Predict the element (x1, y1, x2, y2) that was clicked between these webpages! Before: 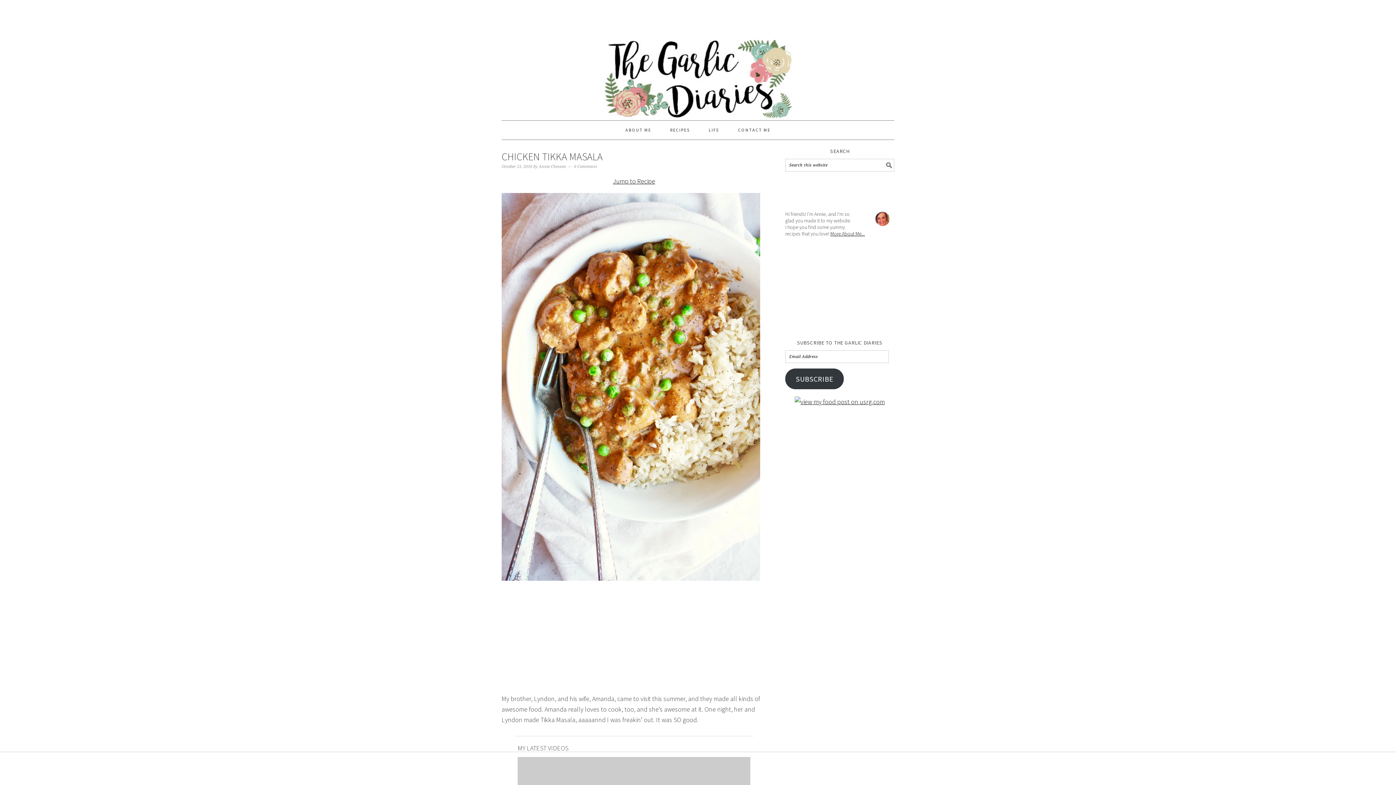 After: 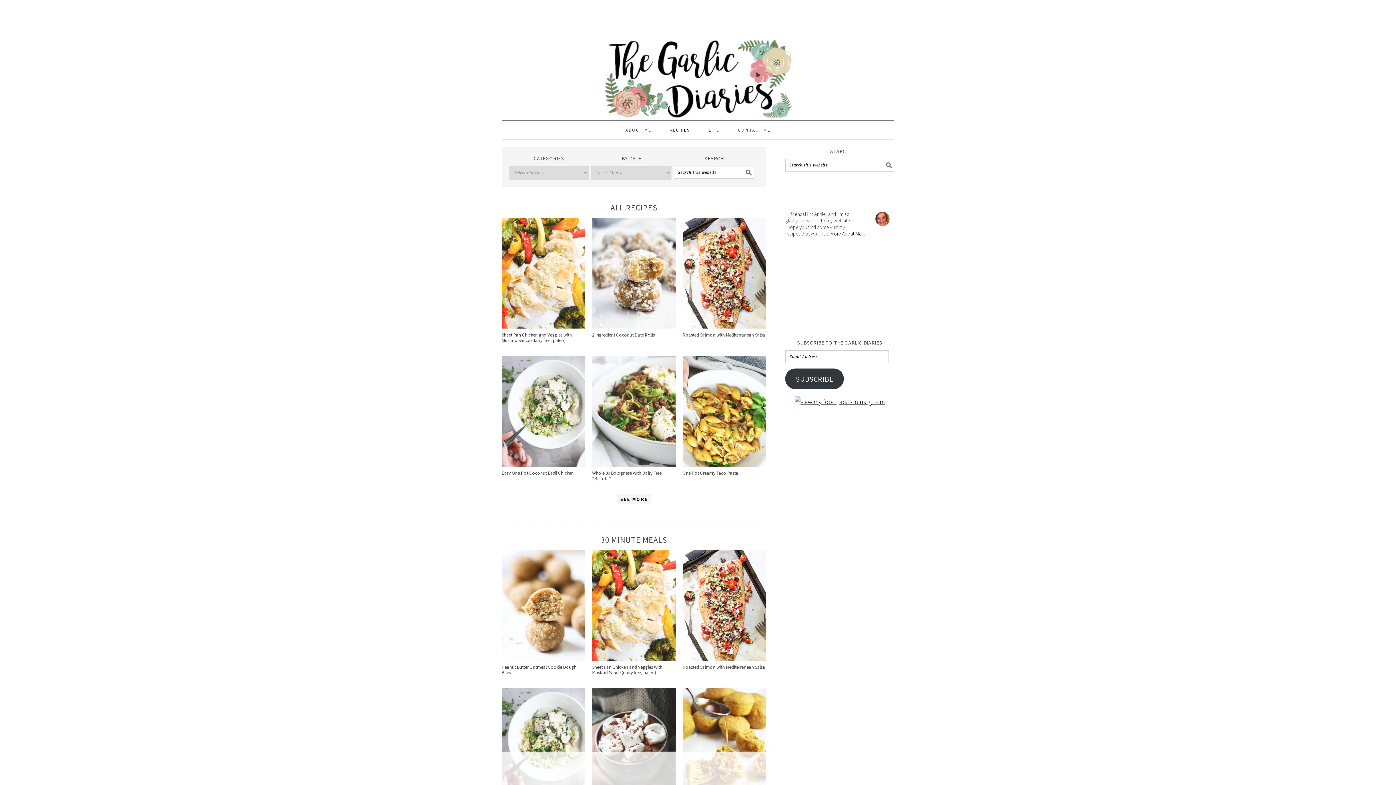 Action: label: RECIPES bbox: (661, 120, 699, 139)